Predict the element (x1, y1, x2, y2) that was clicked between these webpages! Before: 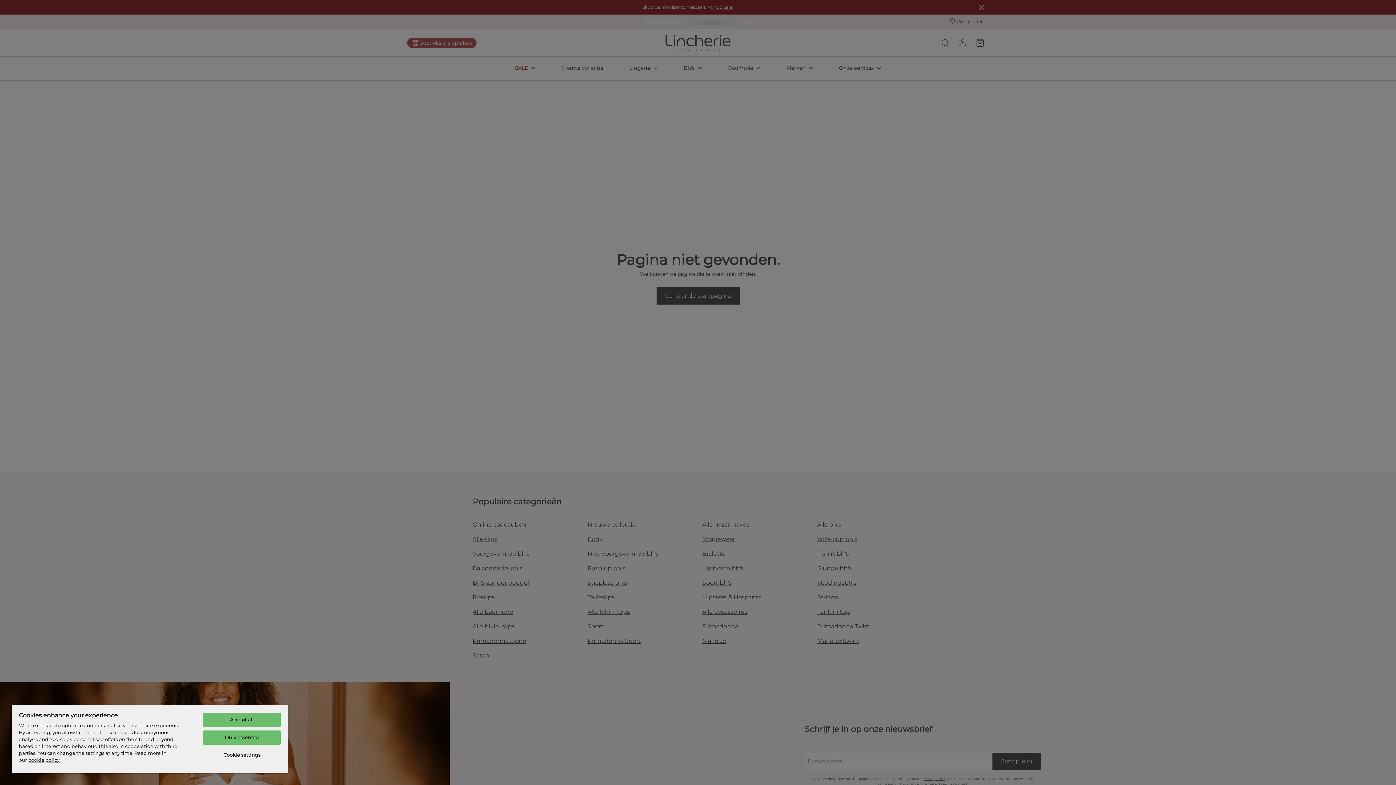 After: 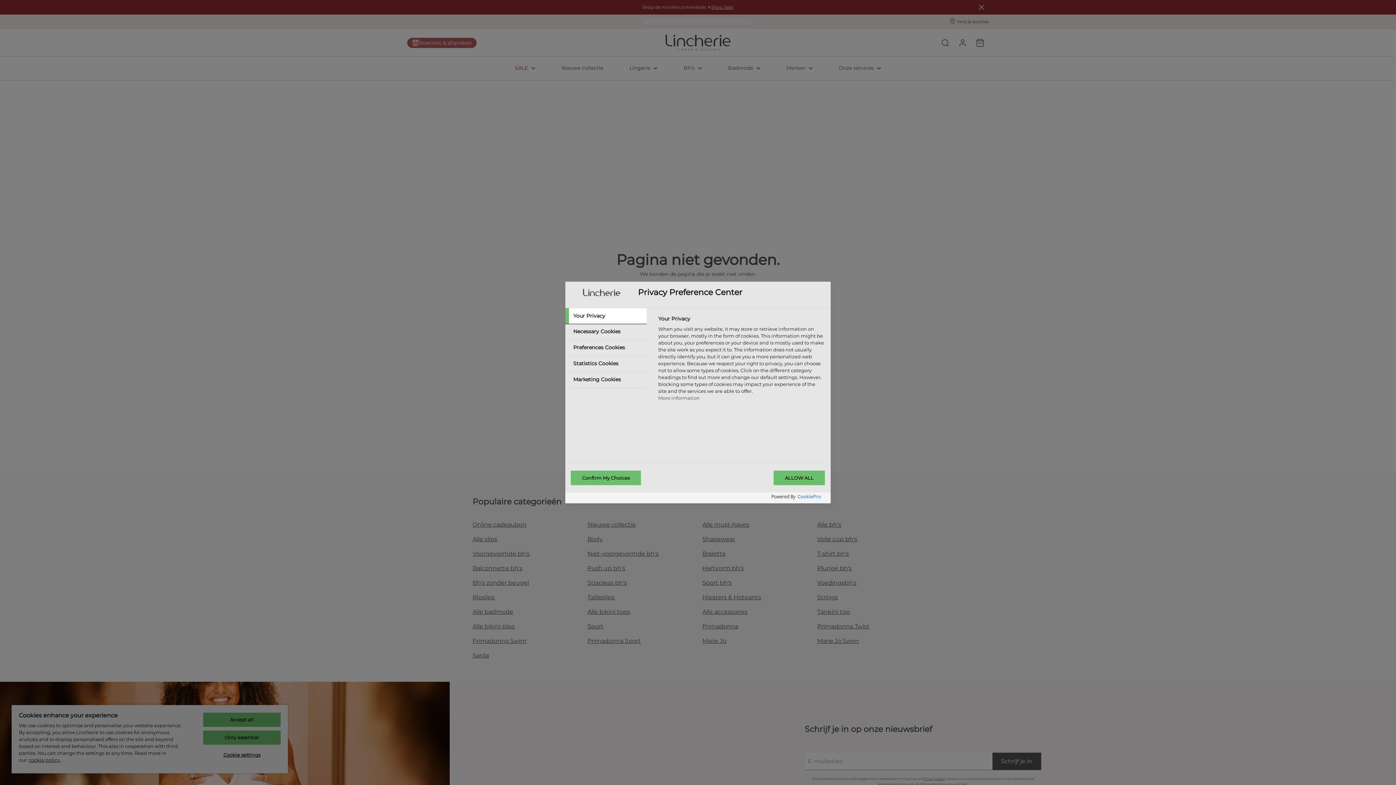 Action: bbox: (203, 748, 280, 762) label: Cookie settings